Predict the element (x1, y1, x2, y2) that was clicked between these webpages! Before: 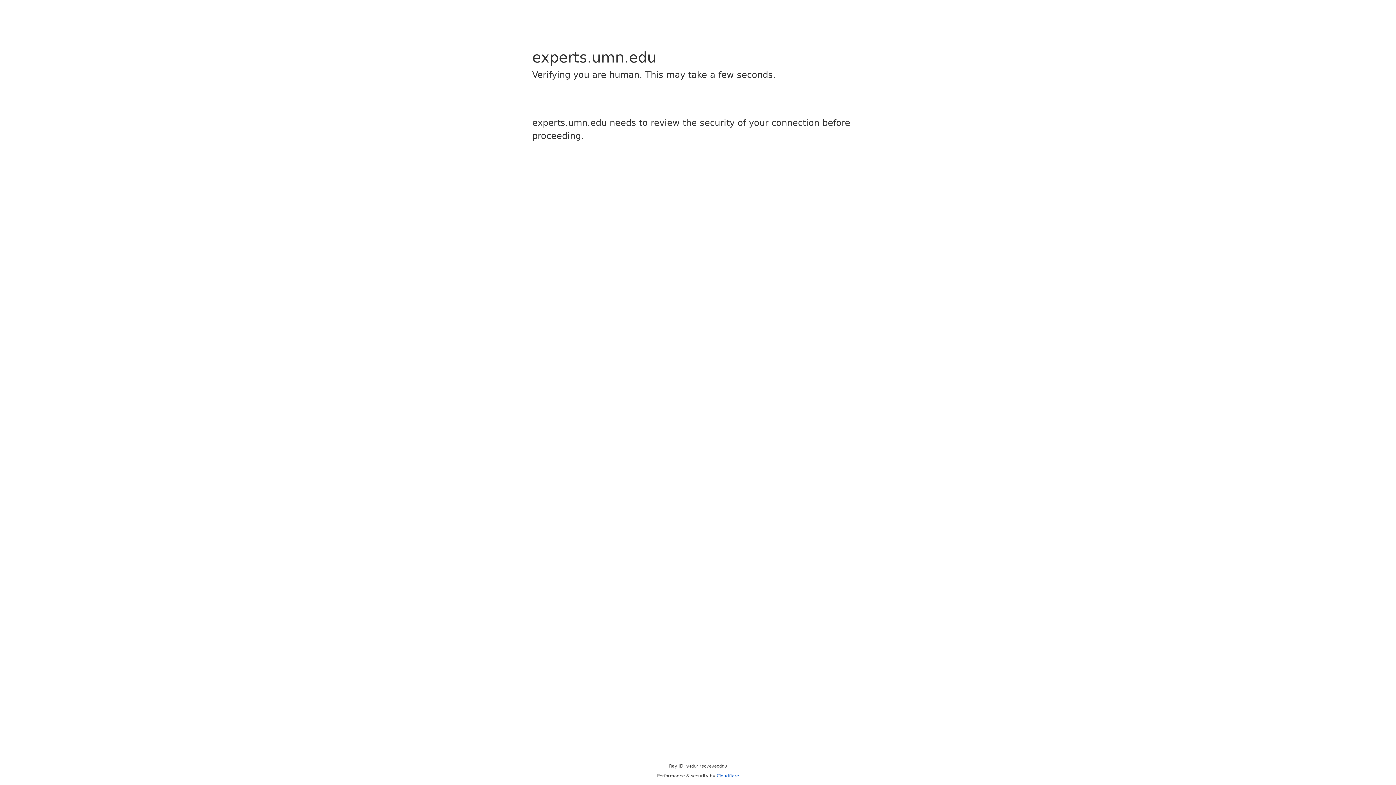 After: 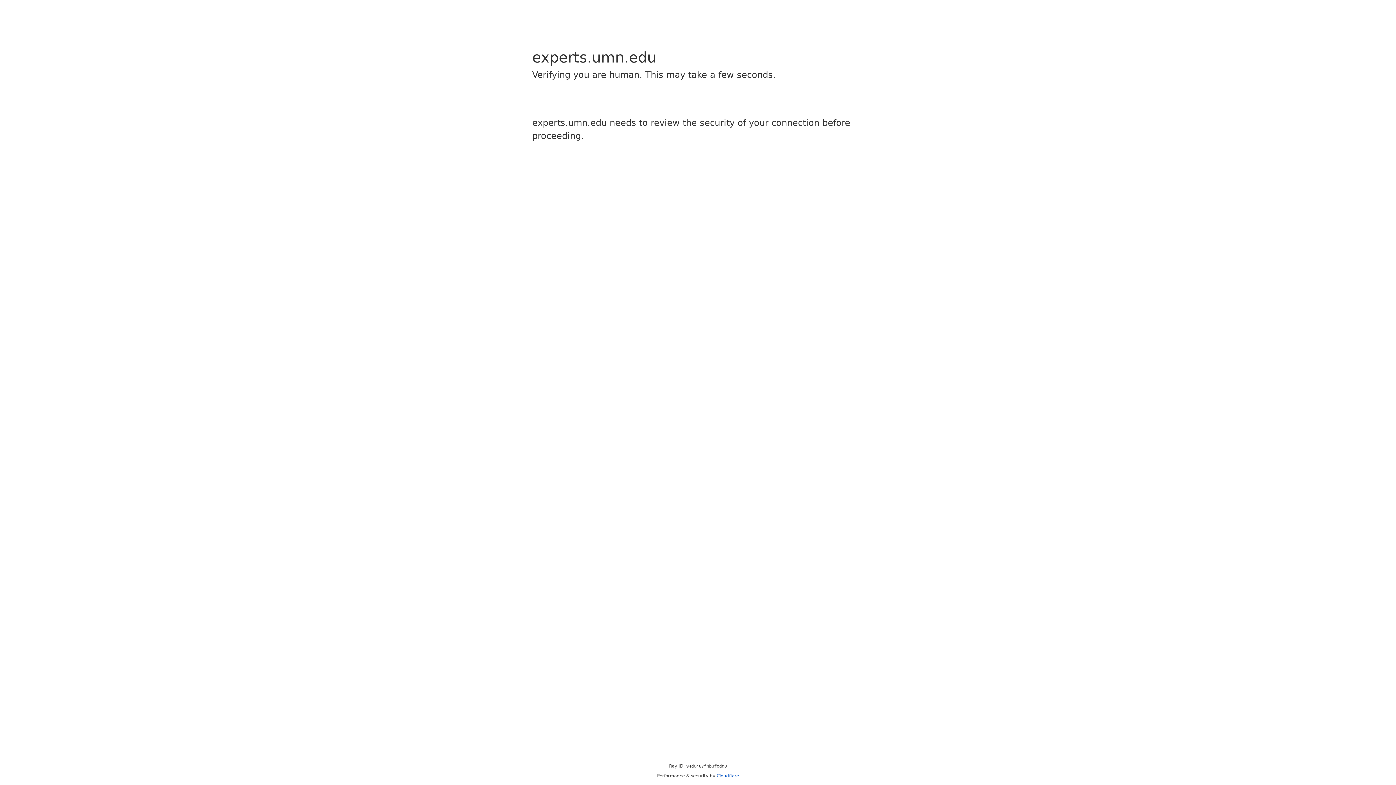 Action: label: Cloudflare bbox: (716, 773, 739, 778)